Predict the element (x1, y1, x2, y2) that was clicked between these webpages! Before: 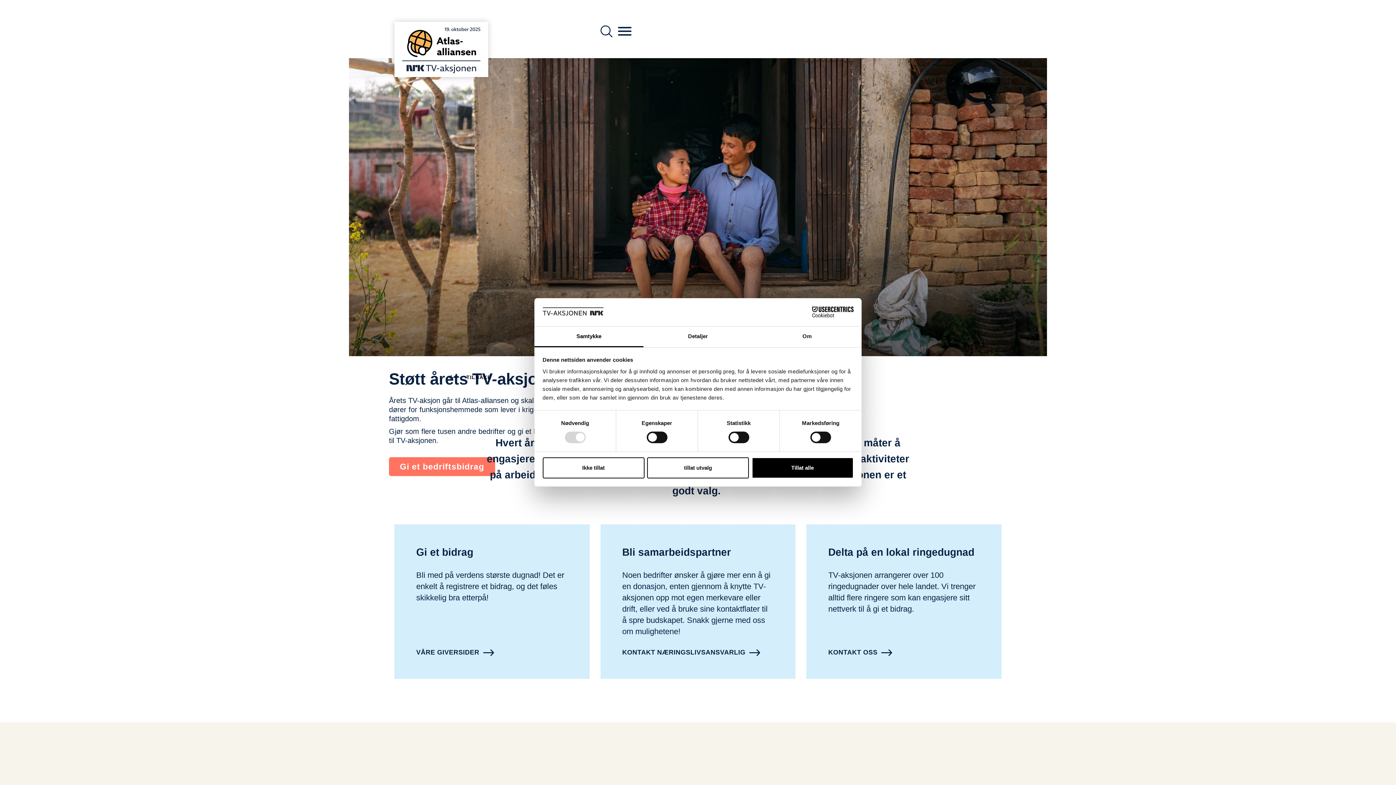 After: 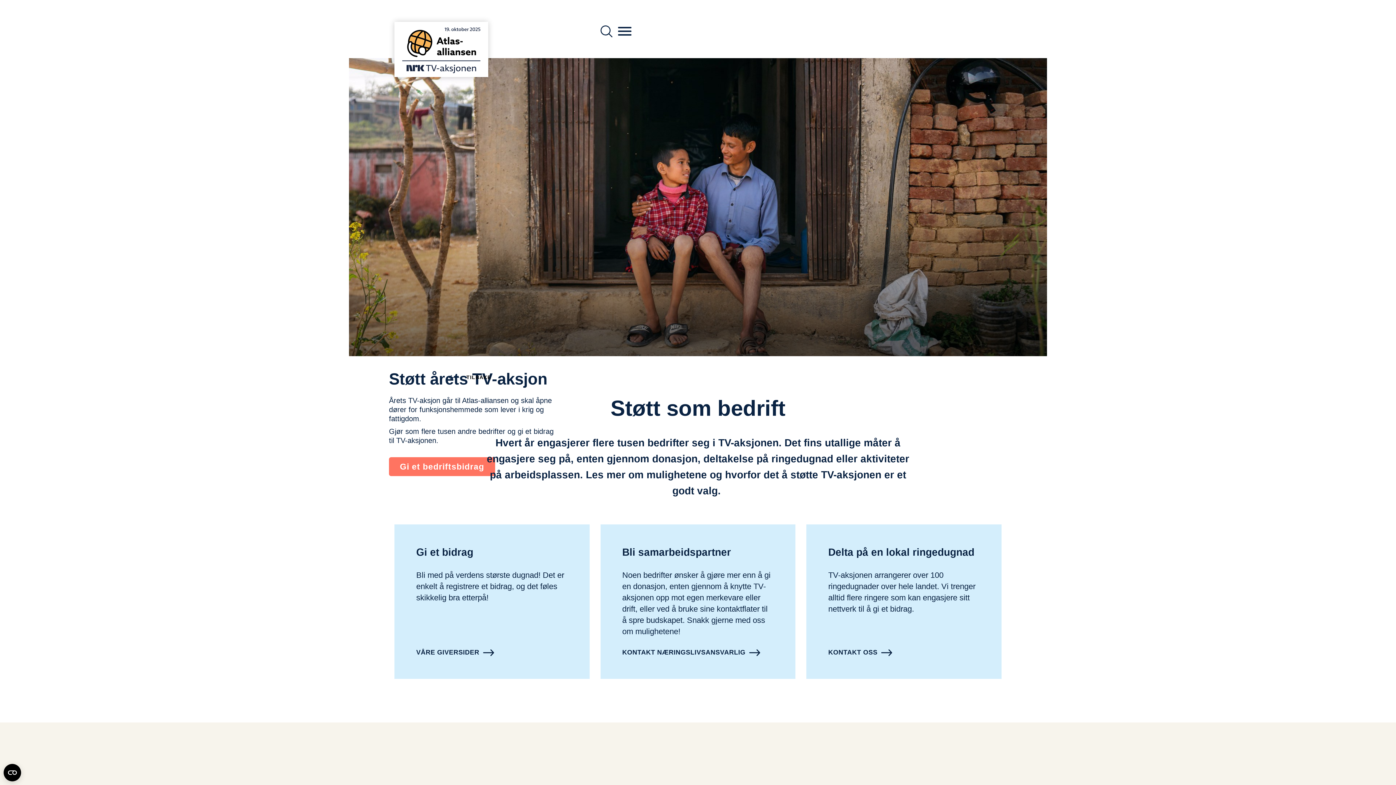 Action: label: Ikke tillat bbox: (542, 457, 644, 478)